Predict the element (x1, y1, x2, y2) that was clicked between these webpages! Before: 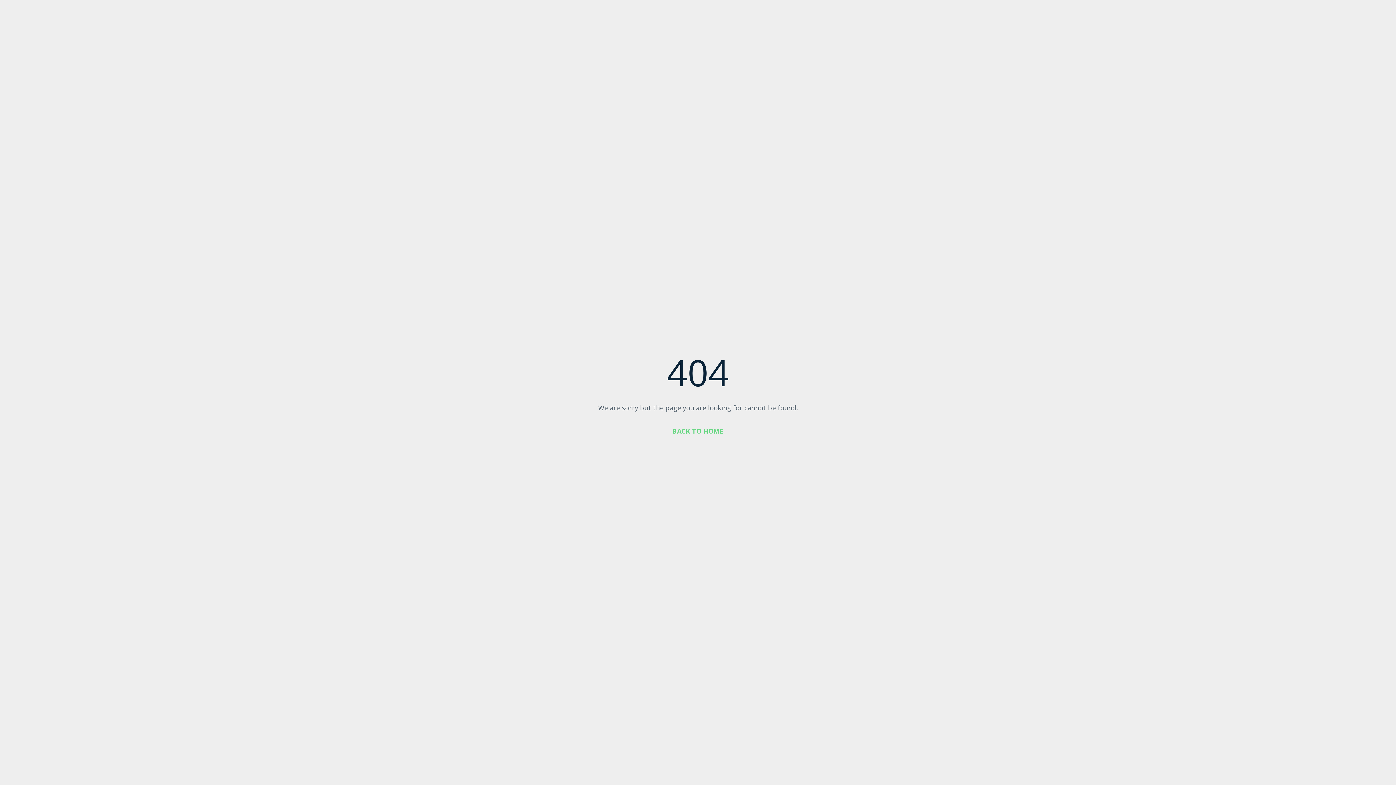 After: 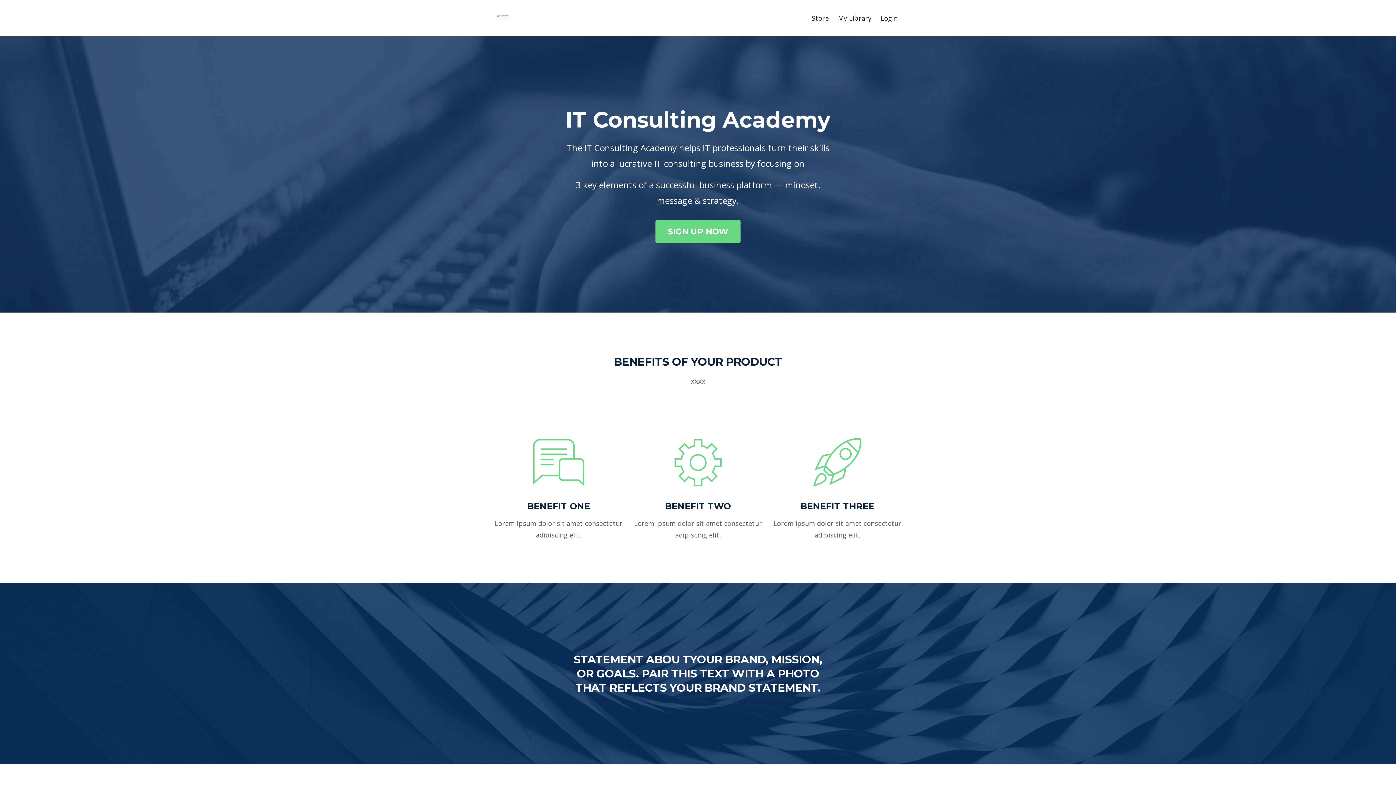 Action: label: BACK TO HOME bbox: (672, 426, 723, 435)